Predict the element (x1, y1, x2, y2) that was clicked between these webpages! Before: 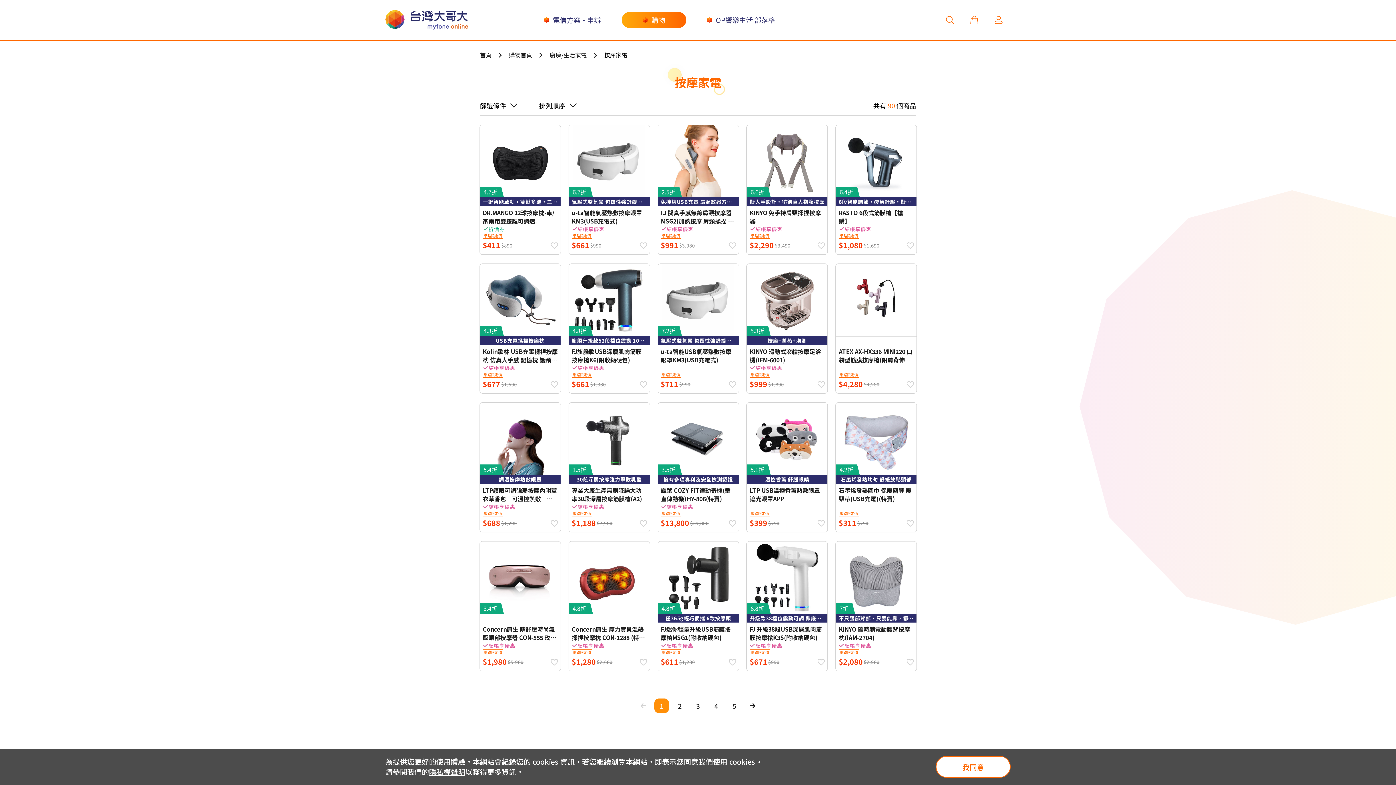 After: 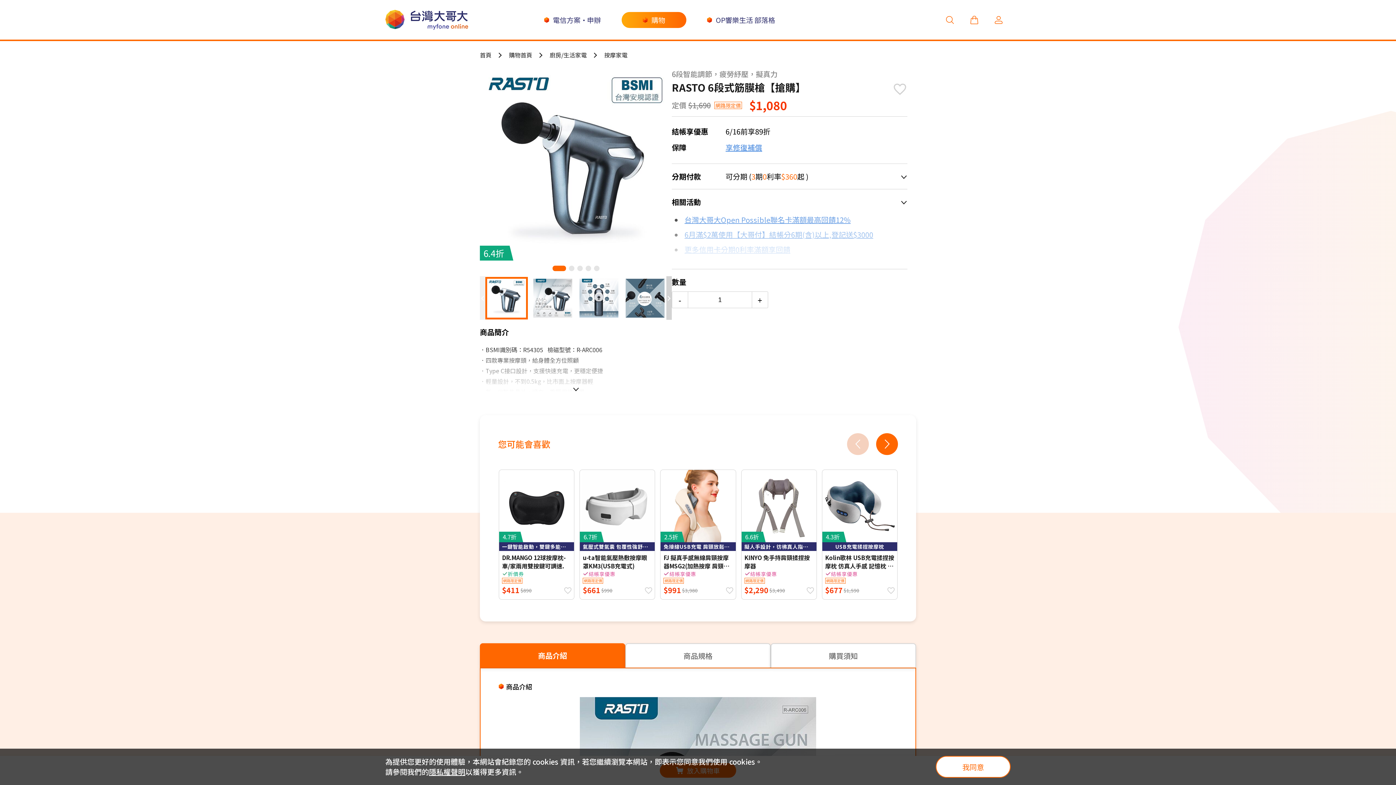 Action: label: 6.4折

6段智能調節，疲勞紓壓，擬真力

RASTO 6段式筋膜槍【搶購】

結帳享優惠

網路限定價
$1,080
$1,690 bbox: (836, 124, 916, 254)